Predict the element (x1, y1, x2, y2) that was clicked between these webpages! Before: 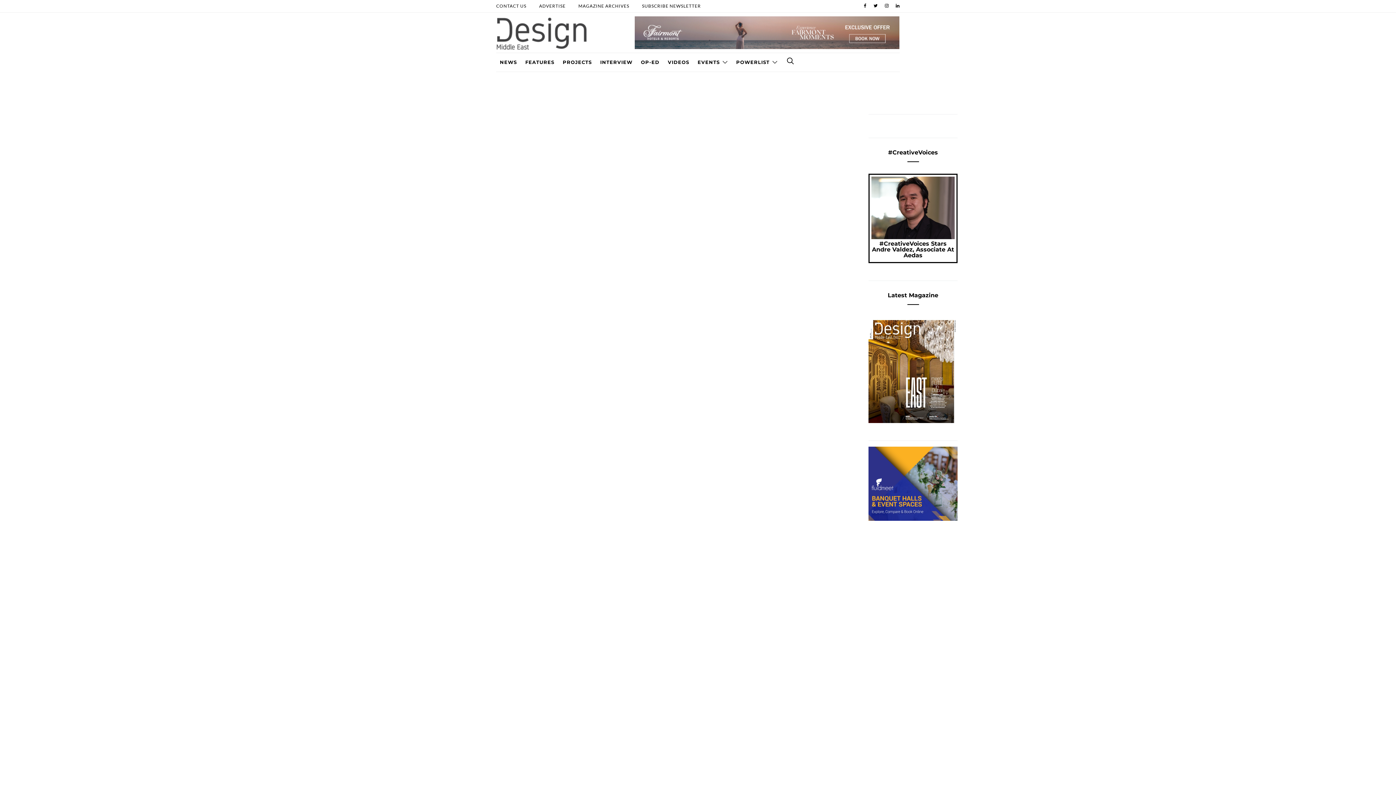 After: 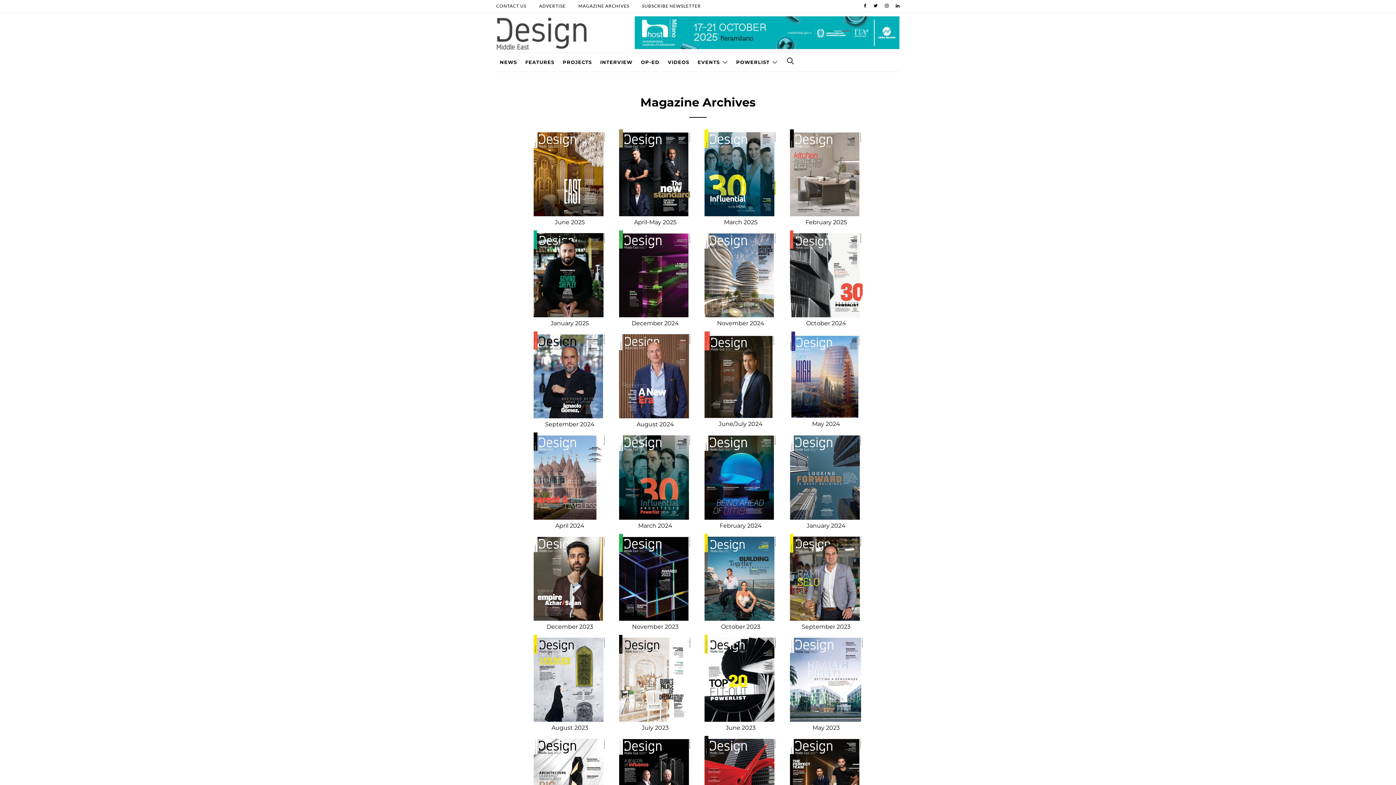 Action: bbox: (578, 0, 629, 12) label: MAGAZINE ARCHIVES